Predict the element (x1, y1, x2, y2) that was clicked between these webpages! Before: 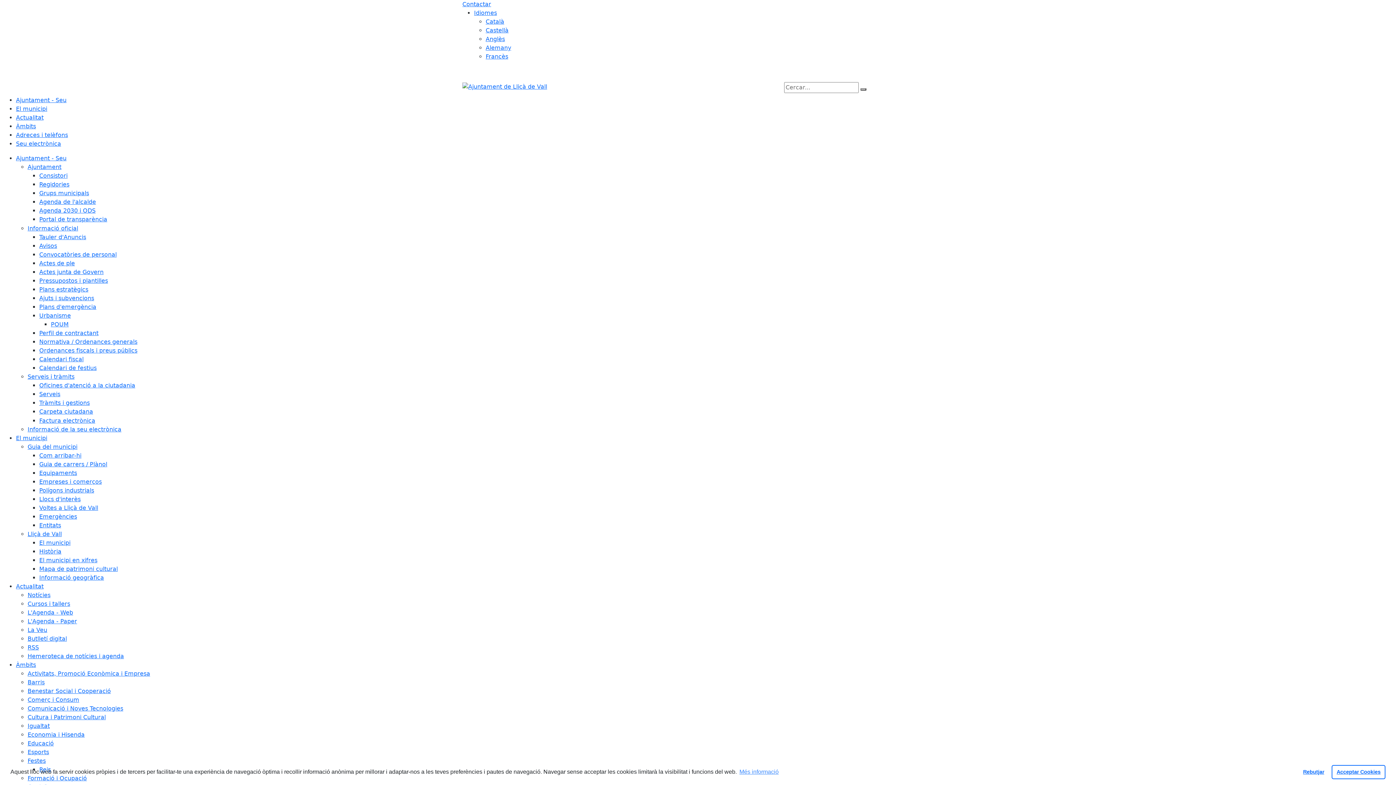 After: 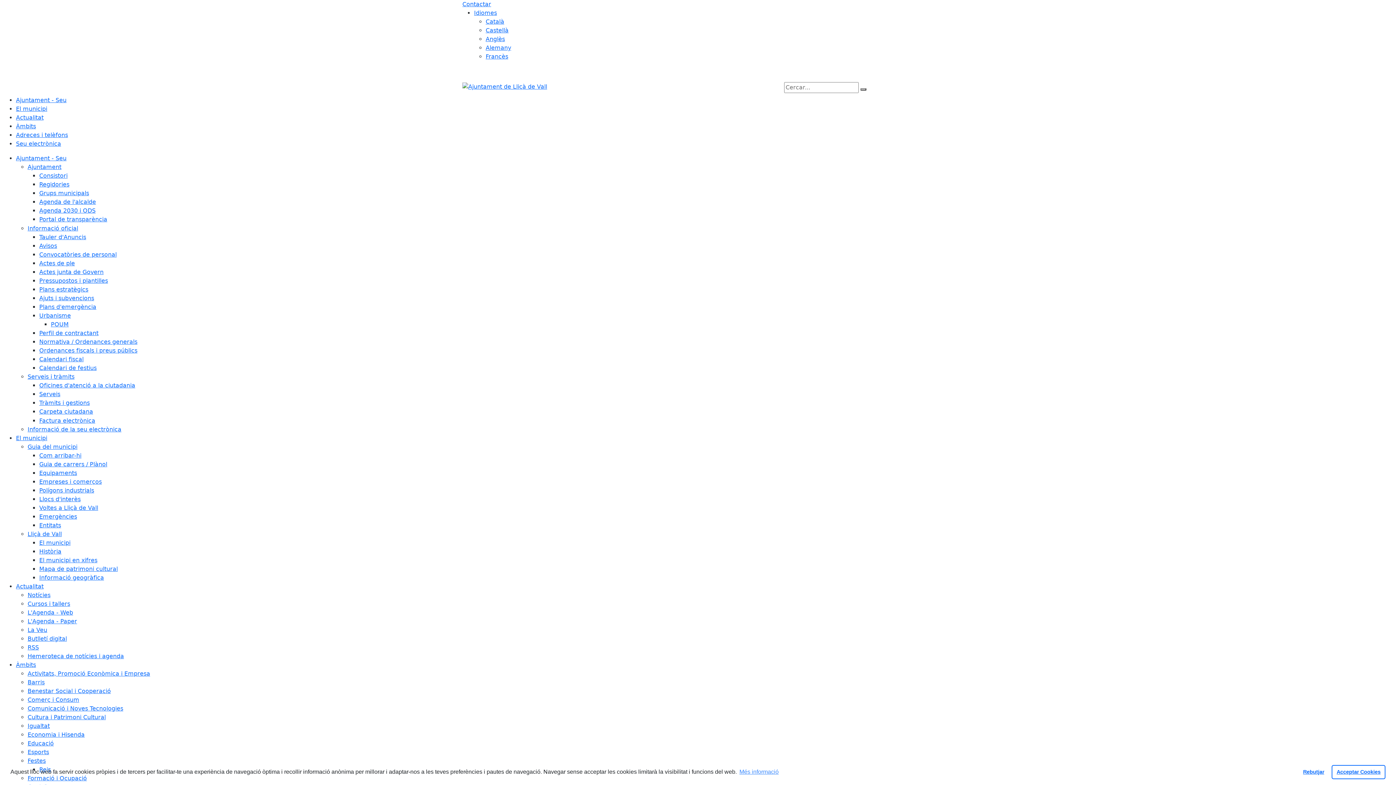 Action: label: Entitats bbox: (39, 522, 61, 529)